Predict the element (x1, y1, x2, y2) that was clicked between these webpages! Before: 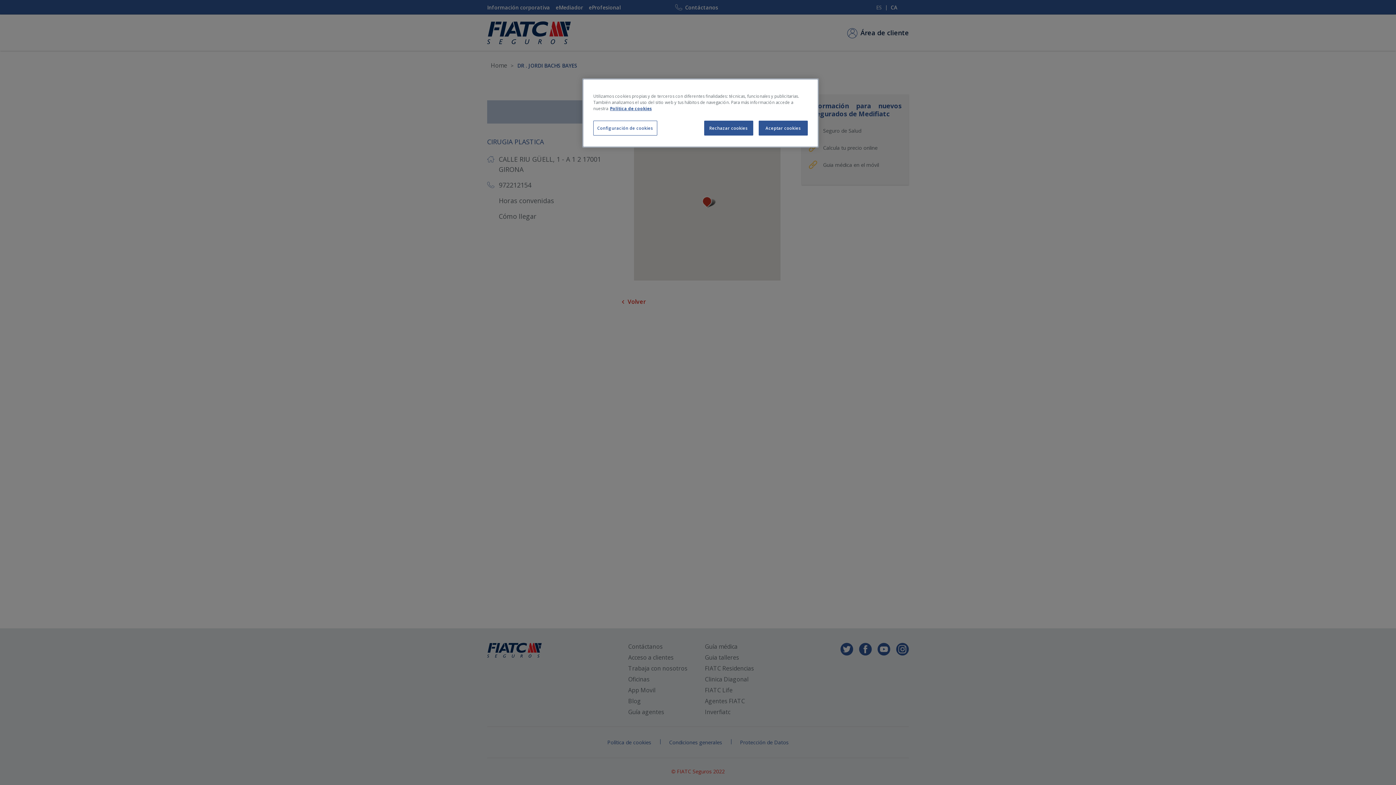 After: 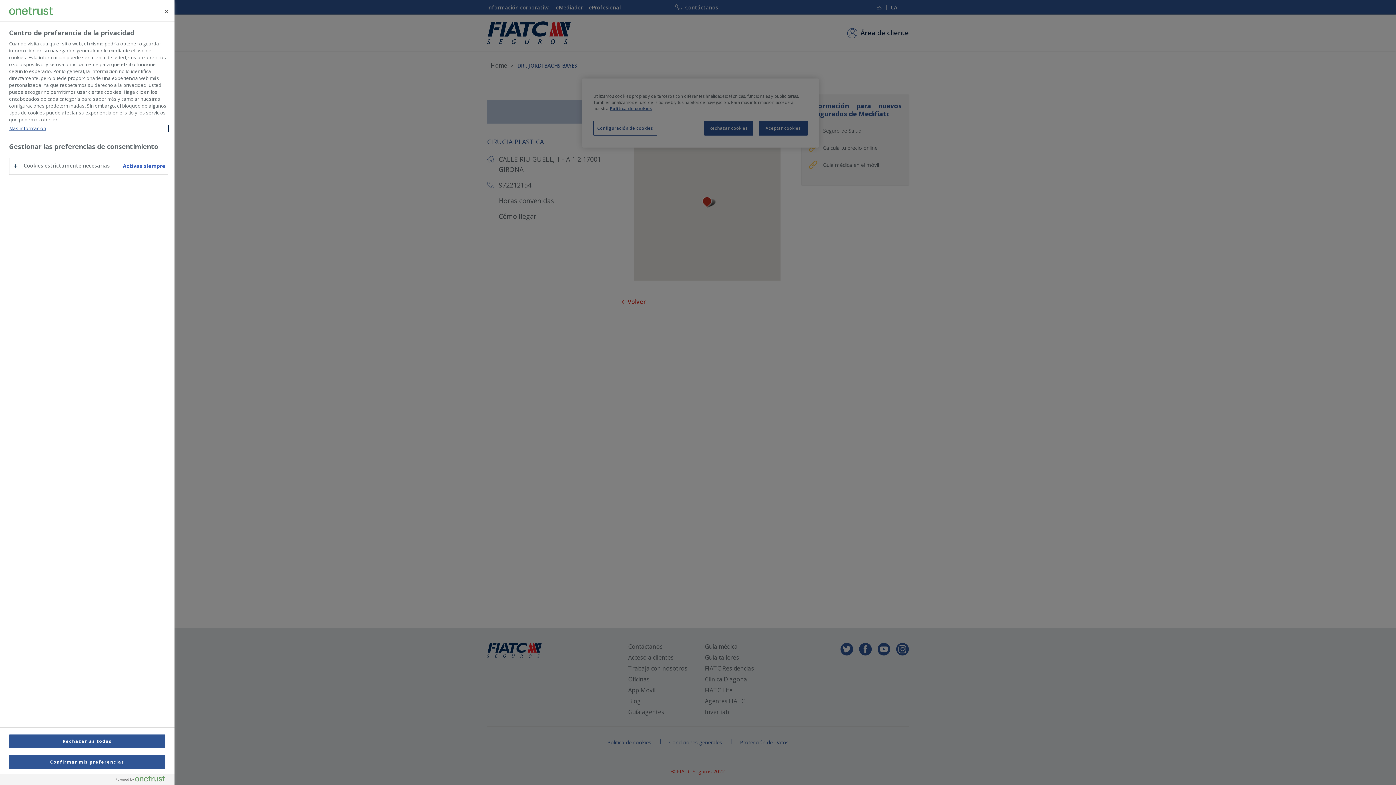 Action: label: Configuración de cookies bbox: (593, 120, 657, 135)